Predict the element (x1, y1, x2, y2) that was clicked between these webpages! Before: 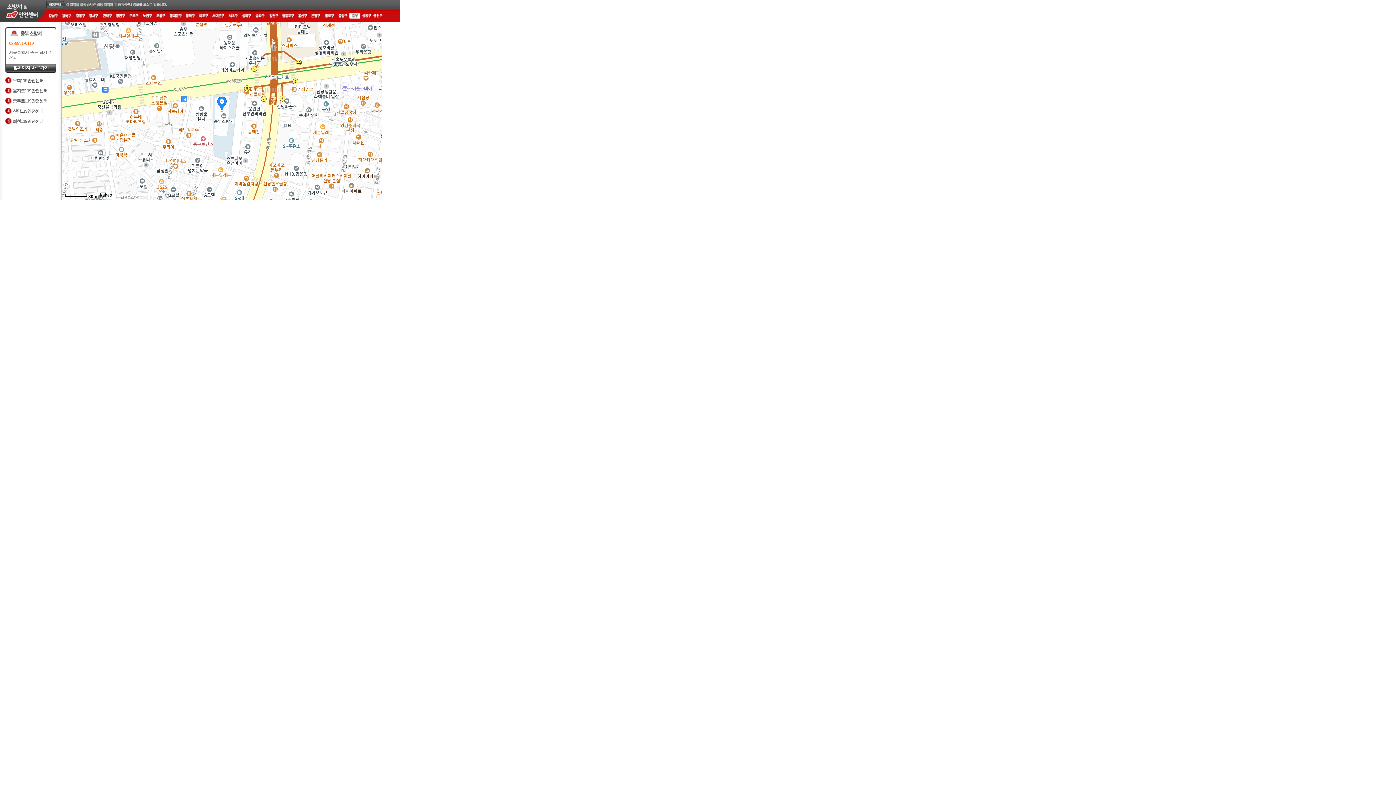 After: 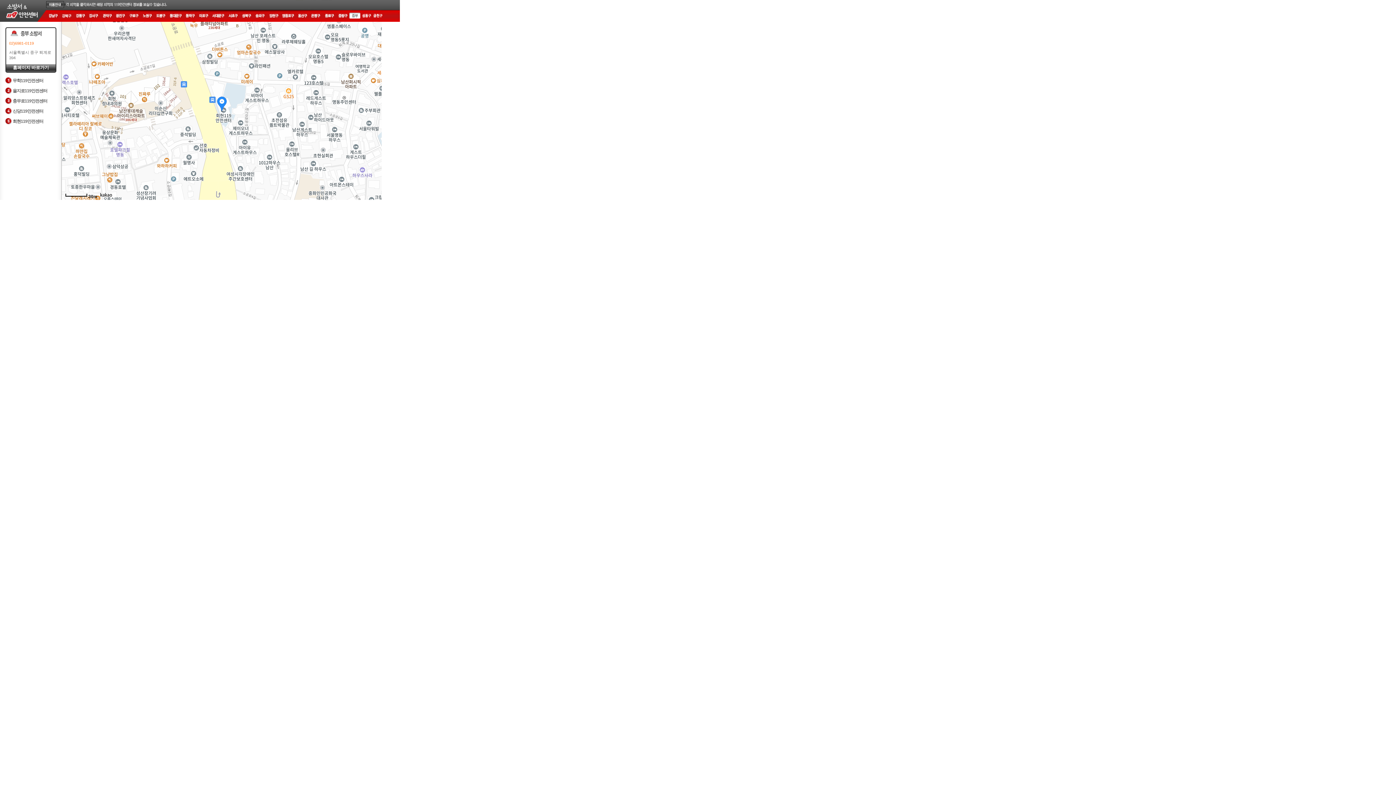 Action: bbox: (12, 118, 43, 124) label: 회현119안전센터